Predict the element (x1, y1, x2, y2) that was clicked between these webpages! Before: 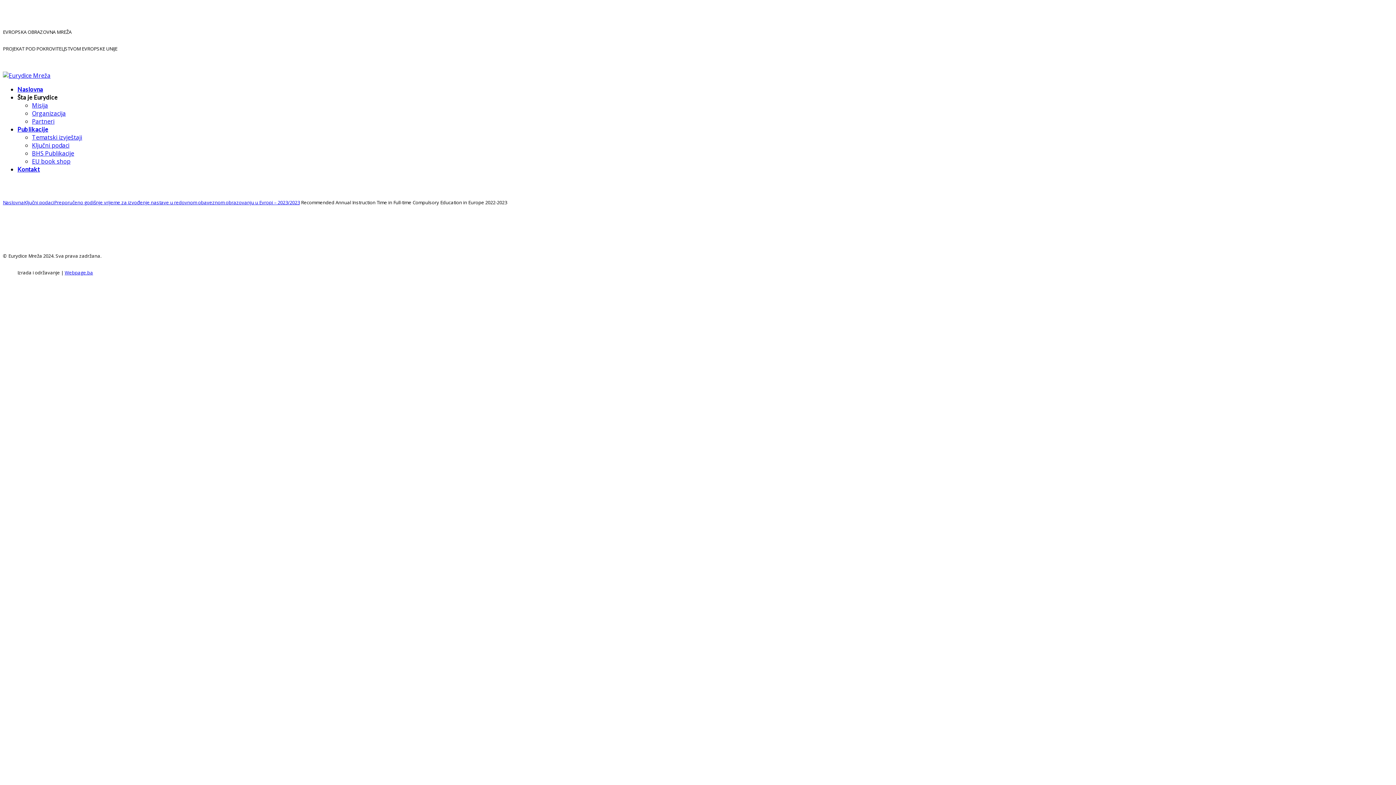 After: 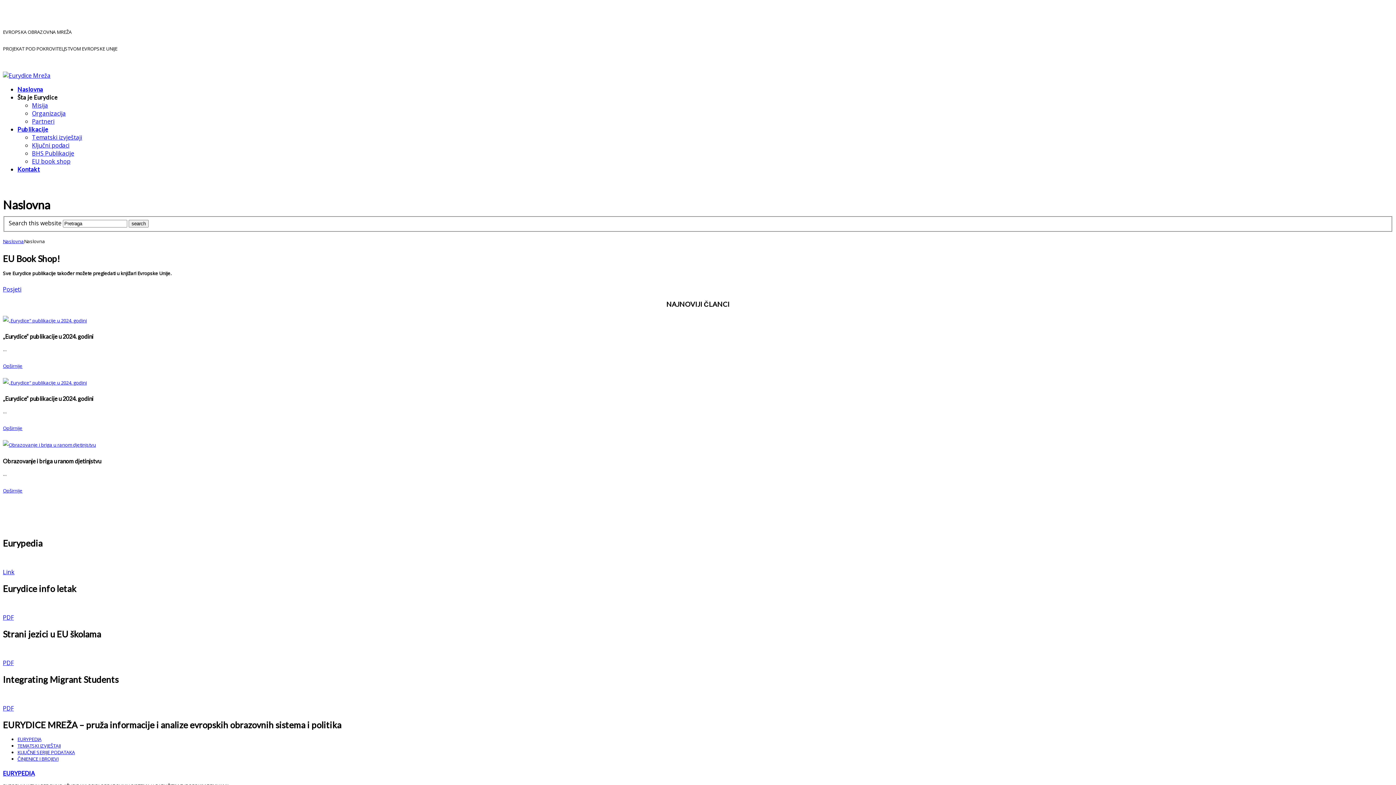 Action: bbox: (17, 85, 43, 93) label: Naslovna